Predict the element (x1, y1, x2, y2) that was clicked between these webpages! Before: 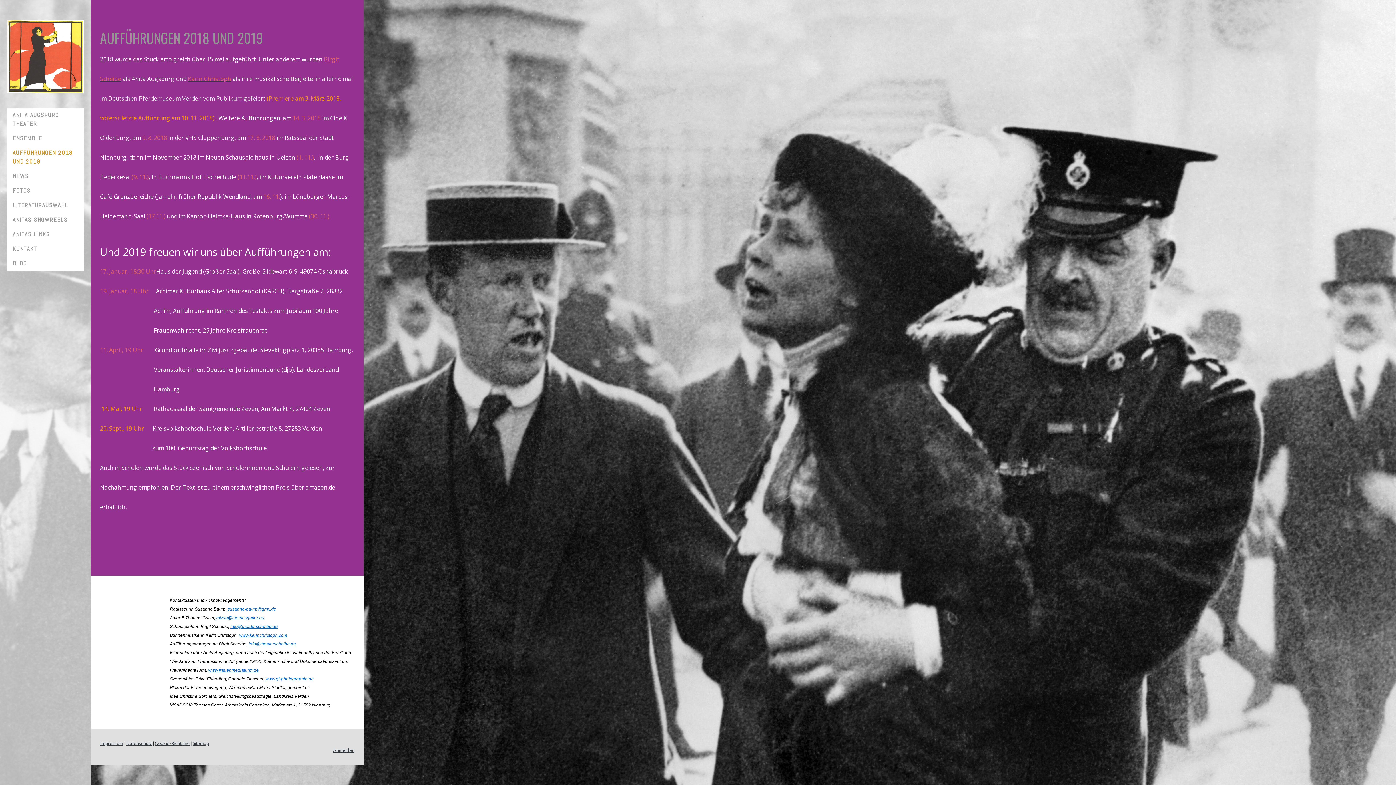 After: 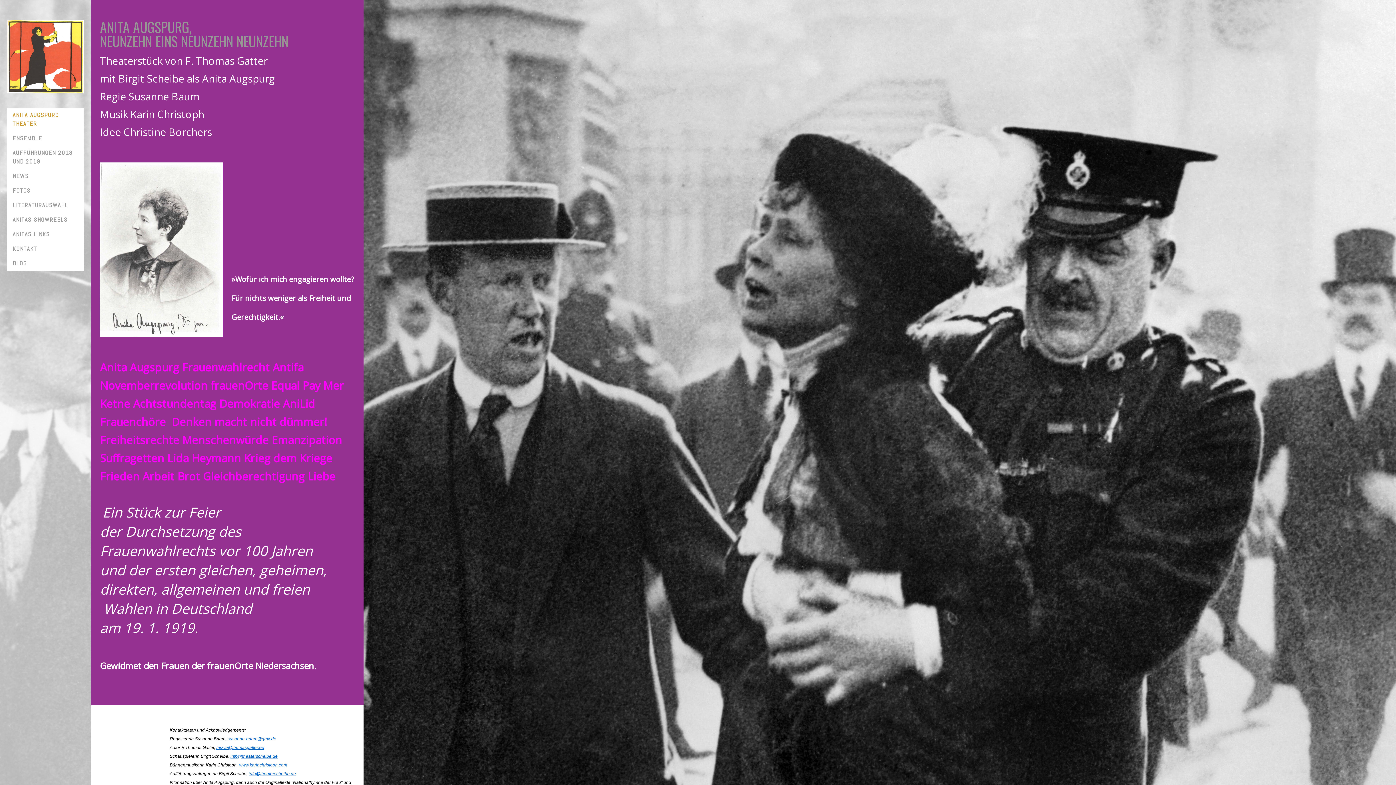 Action: bbox: (7, 107, 83, 131) label: ANITA AUGSPURG THEATER